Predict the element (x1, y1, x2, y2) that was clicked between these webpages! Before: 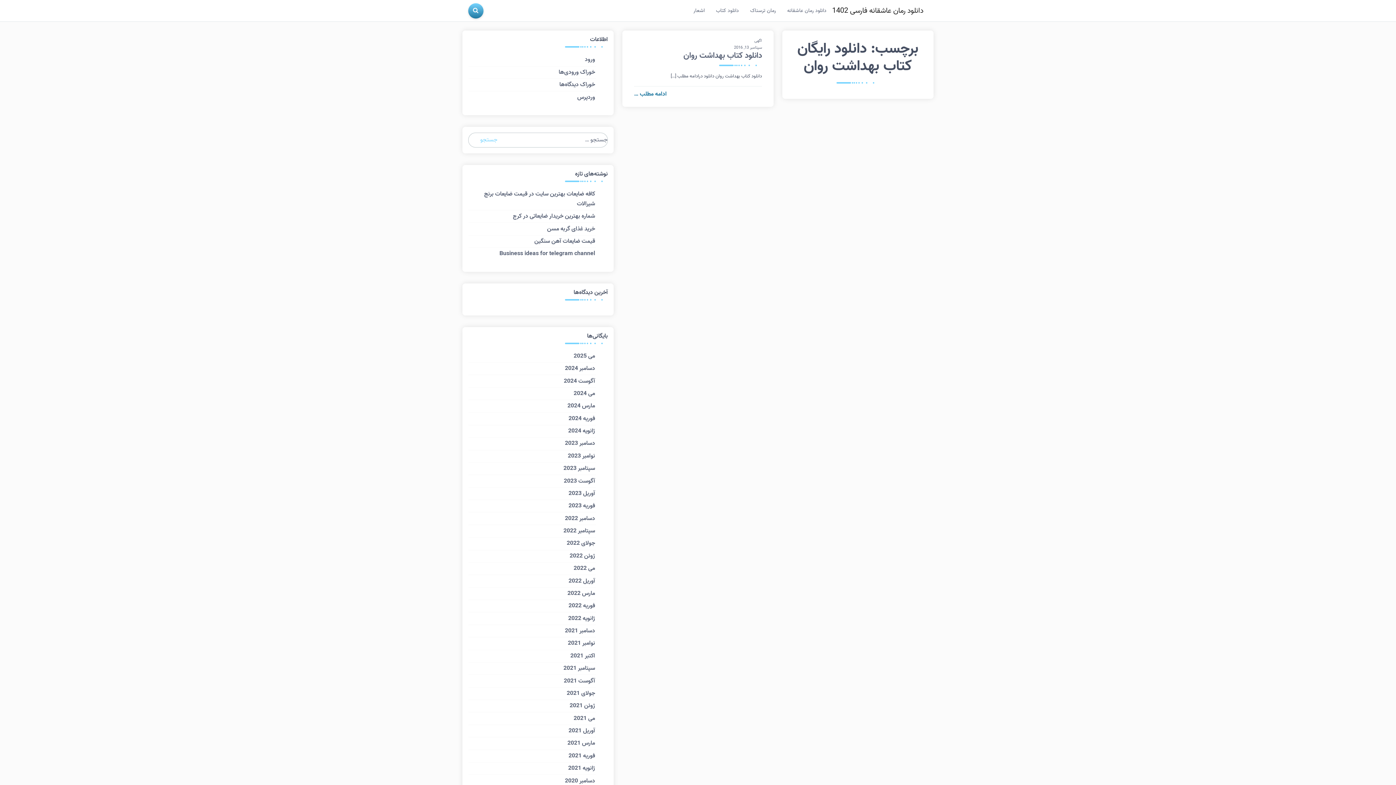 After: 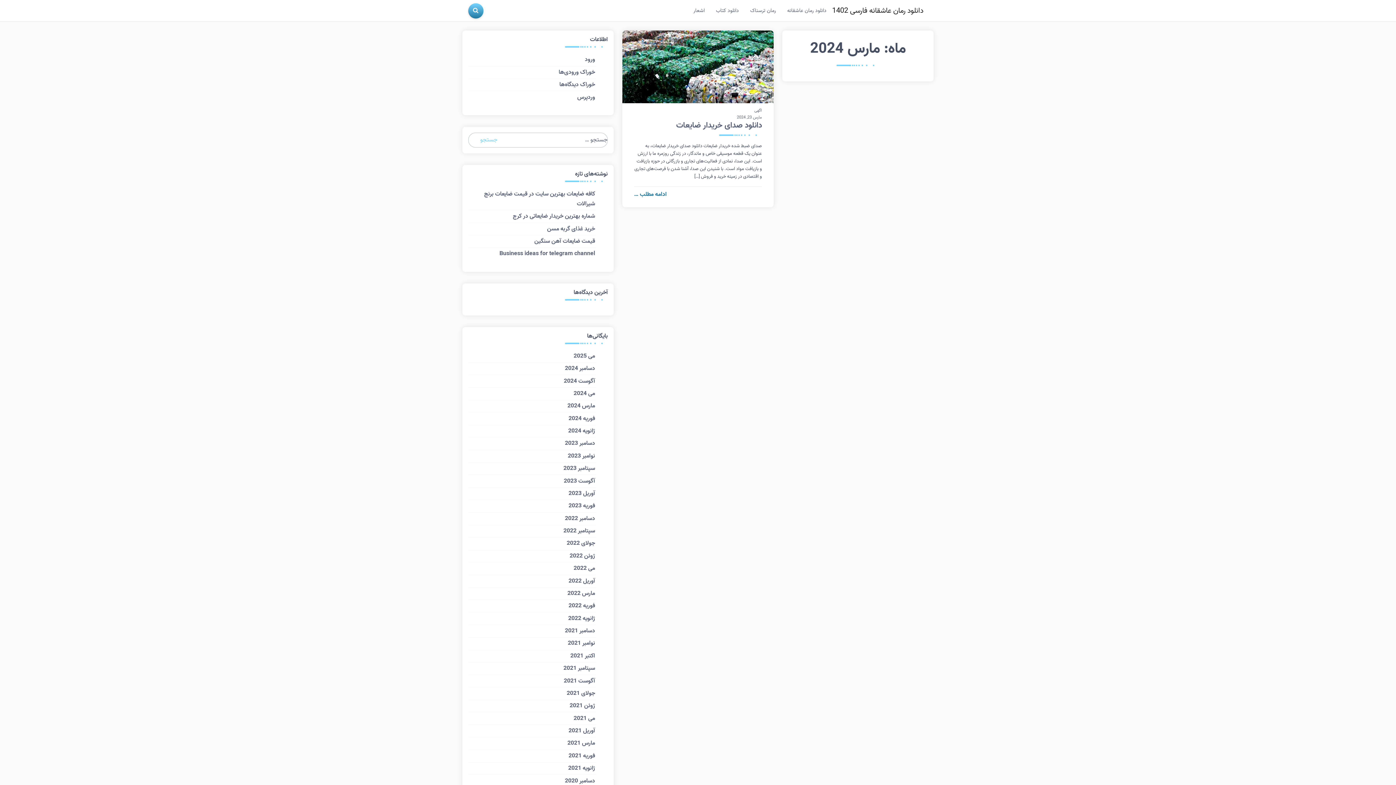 Action: label: مارس 2024 bbox: (566, 400, 596, 412)